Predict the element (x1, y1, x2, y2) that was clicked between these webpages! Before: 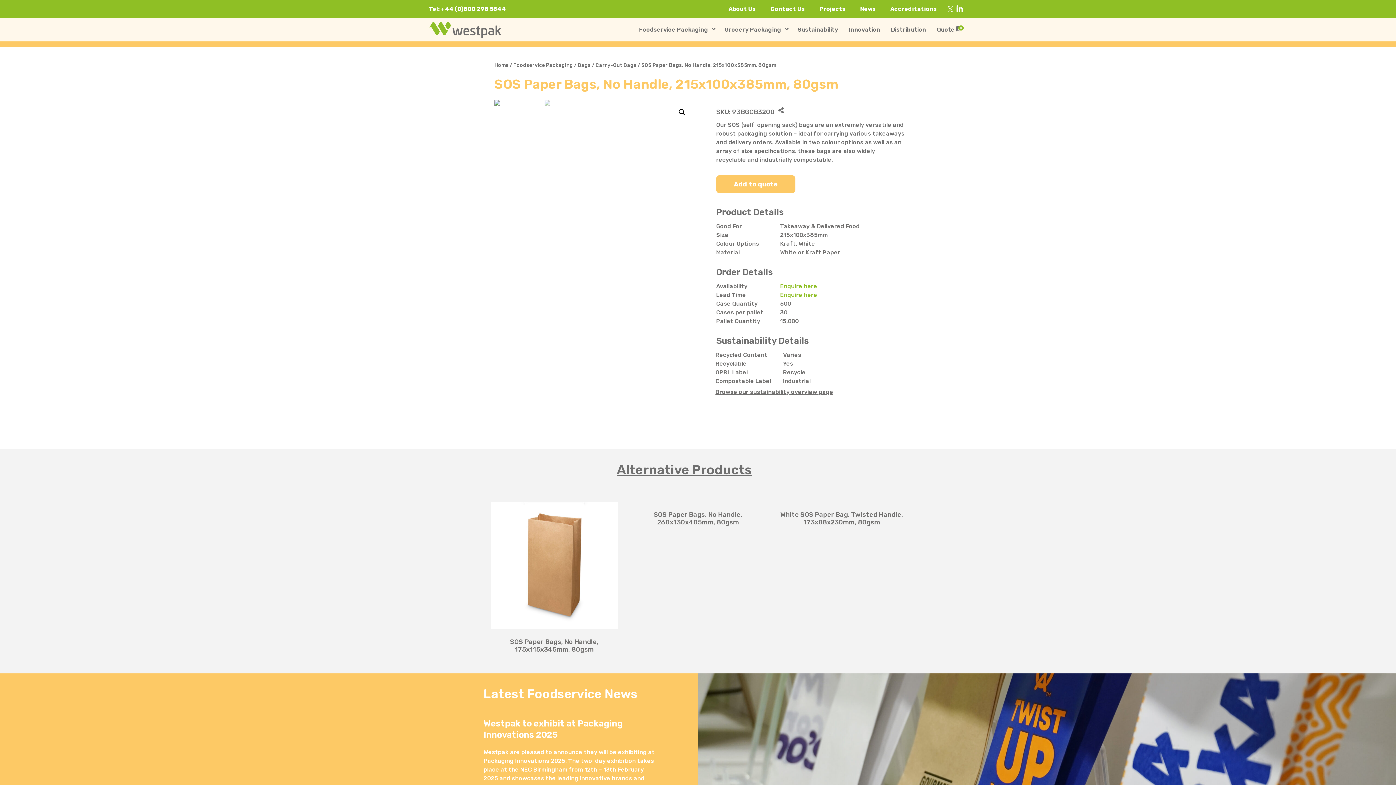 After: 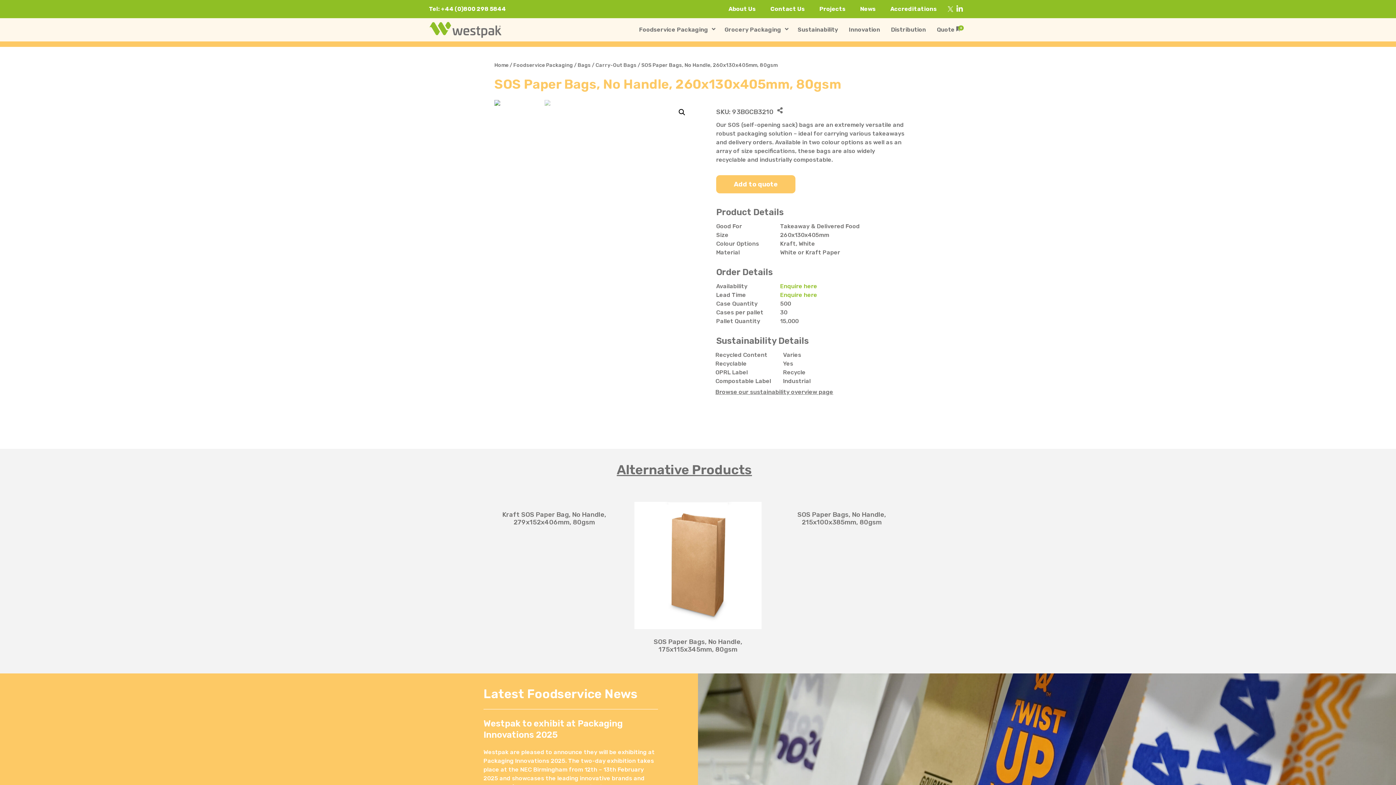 Action: bbox: (634, 502, 761, 529) label: SOS Paper Bags, No Handle, 260x130x405mm, 80gsm